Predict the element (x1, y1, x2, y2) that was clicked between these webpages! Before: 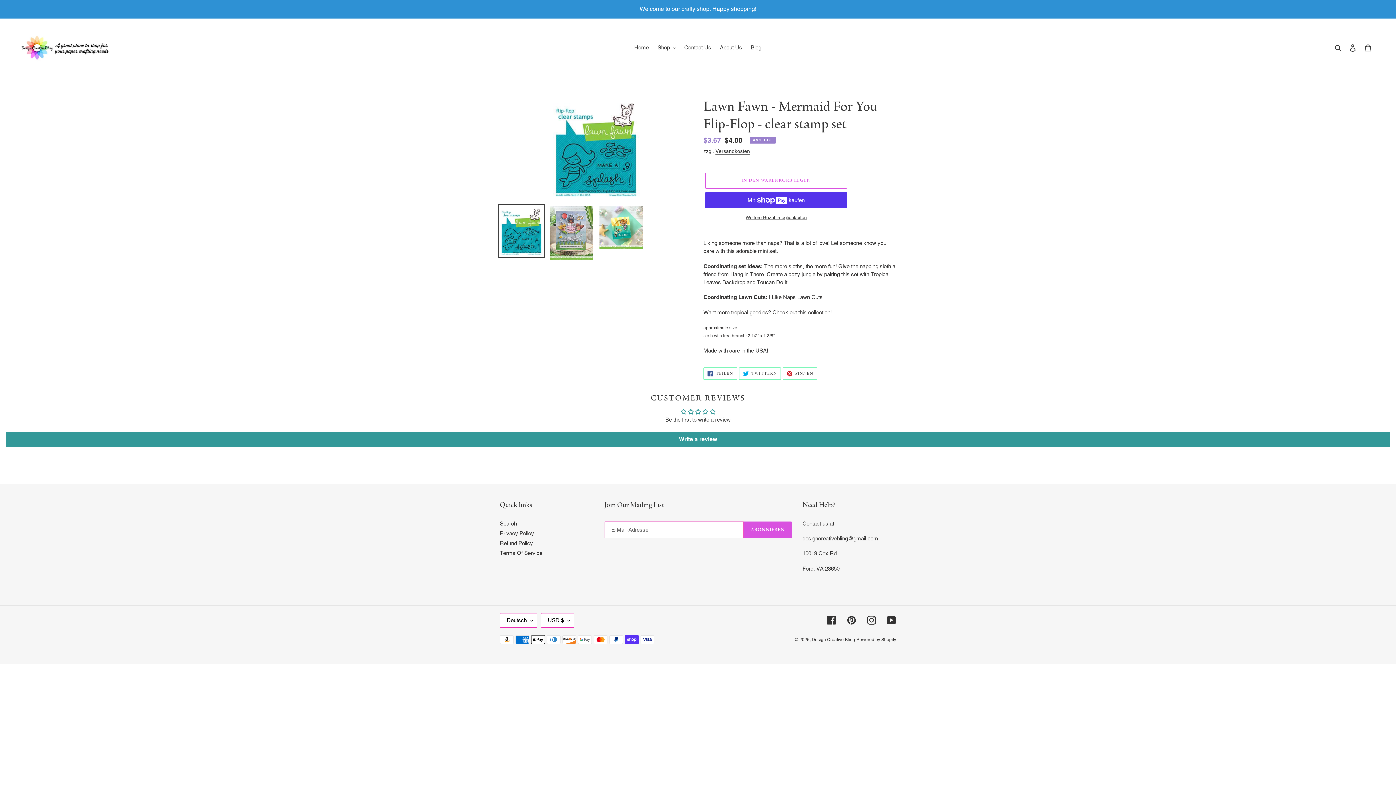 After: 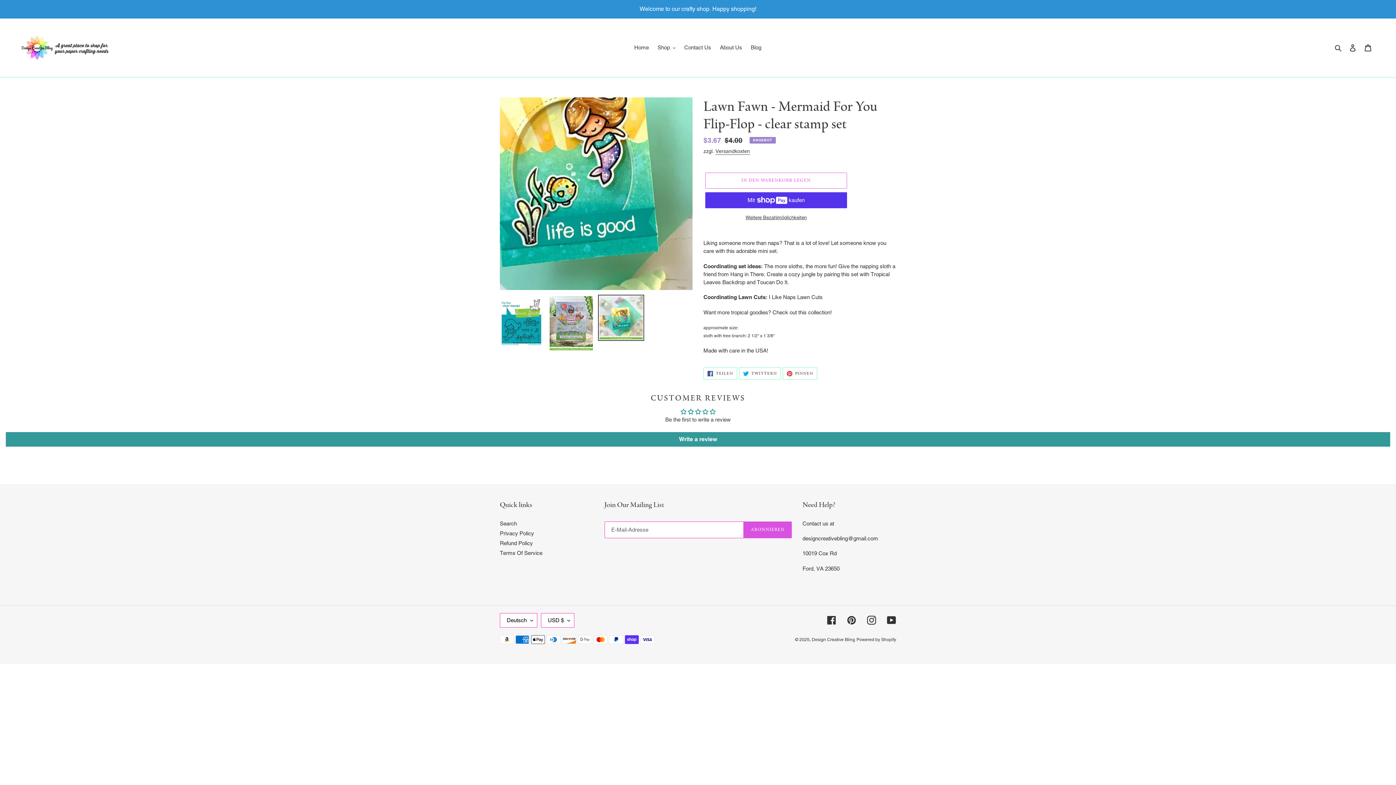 Action: bbox: (598, 204, 644, 250)